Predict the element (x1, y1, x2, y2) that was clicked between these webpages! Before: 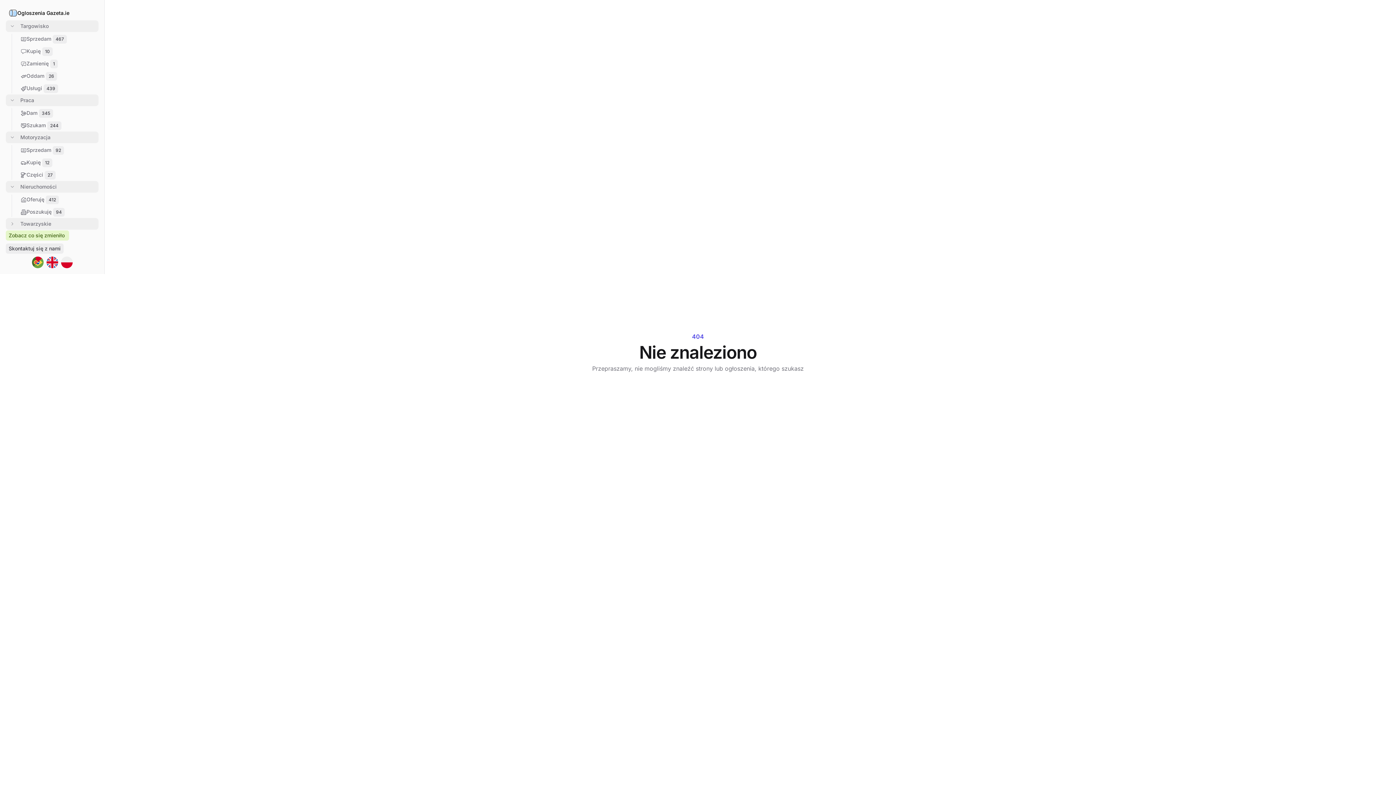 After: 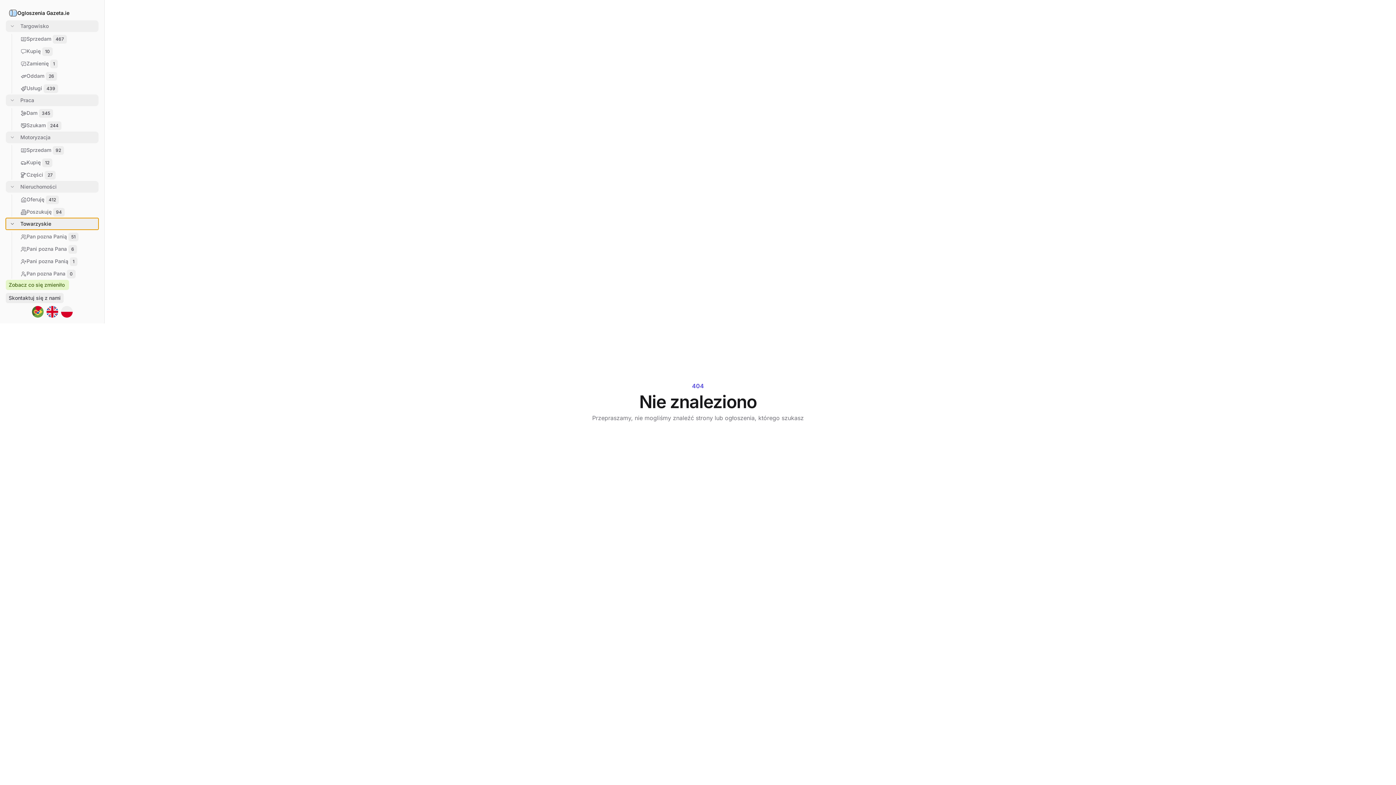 Action: bbox: (5, 218, 98, 229) label: Towarzyskie